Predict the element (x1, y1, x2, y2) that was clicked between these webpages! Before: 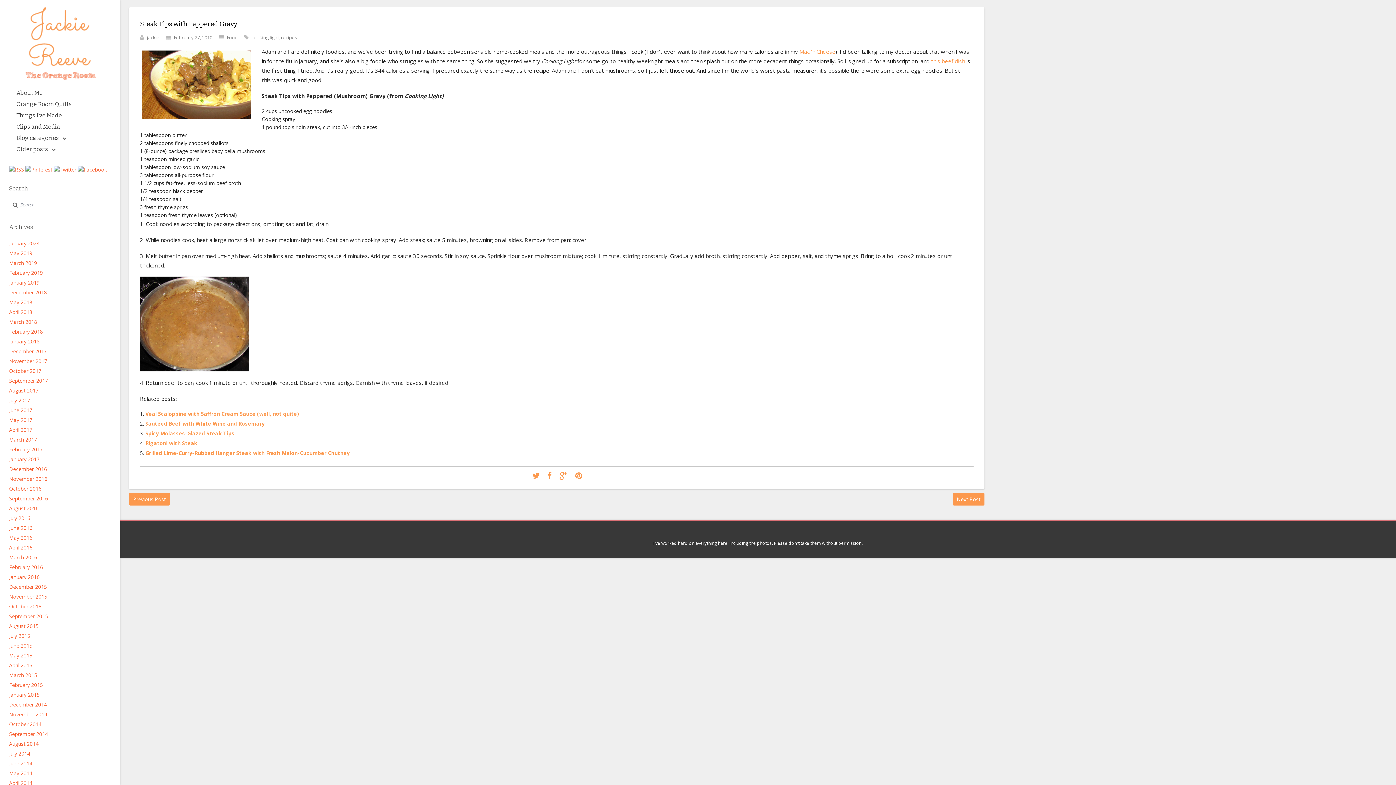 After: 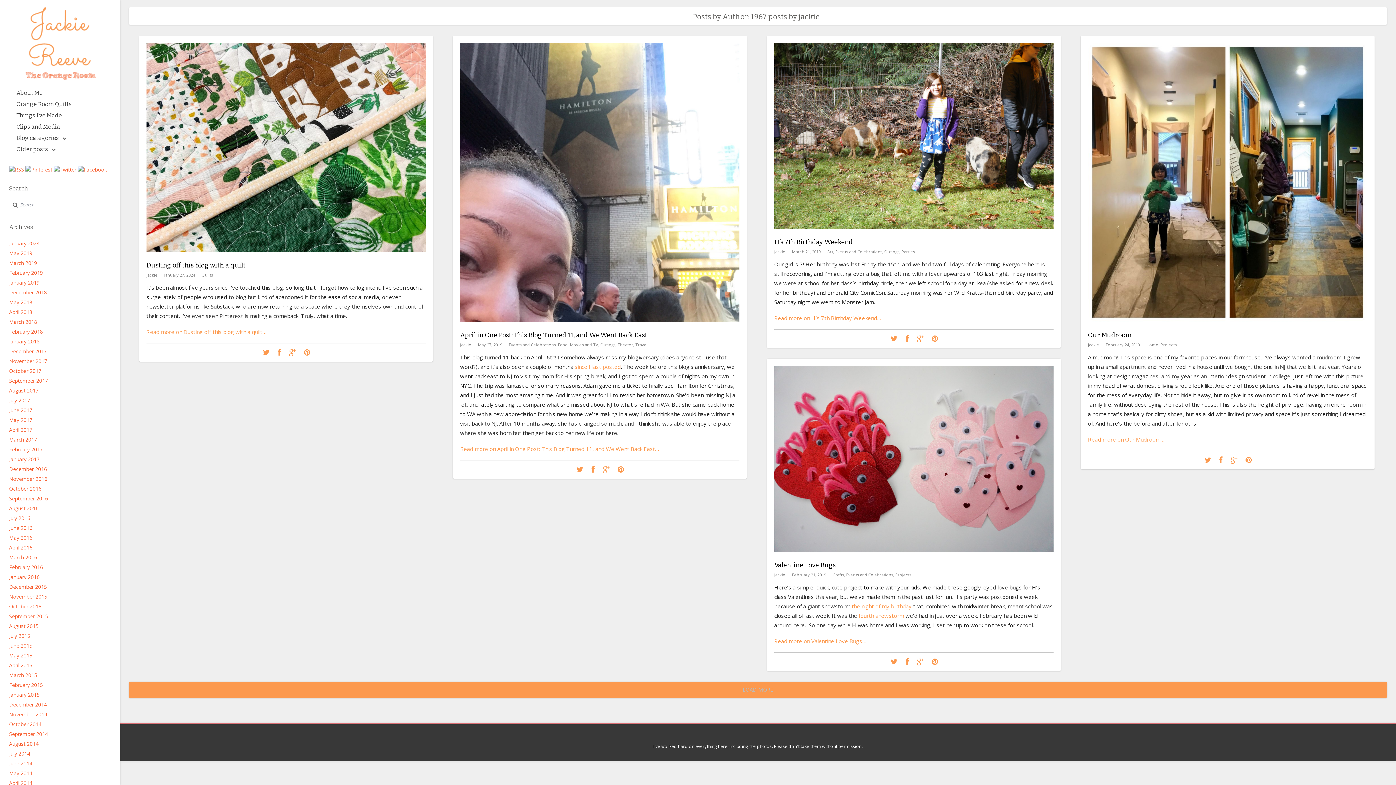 Action: label: jackie bbox: (146, 34, 159, 40)